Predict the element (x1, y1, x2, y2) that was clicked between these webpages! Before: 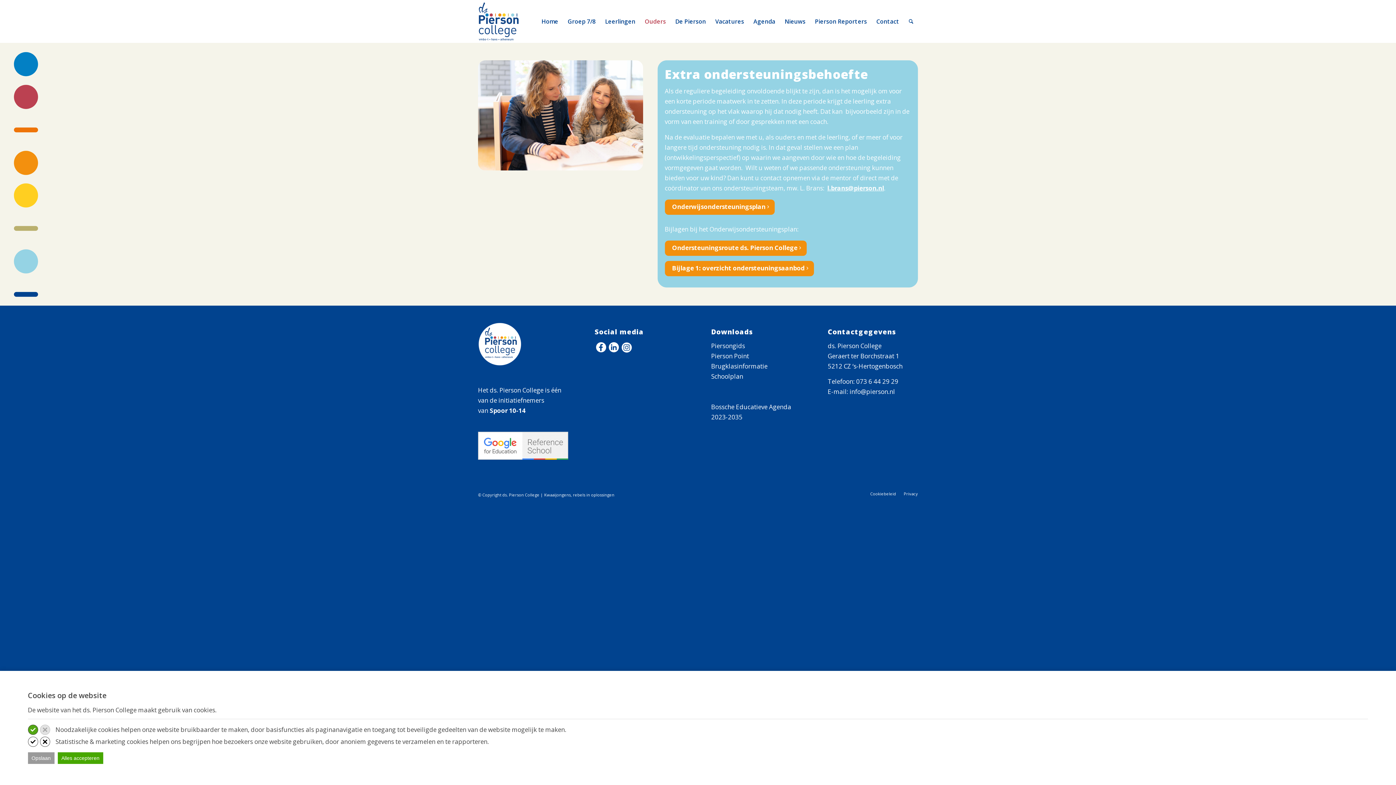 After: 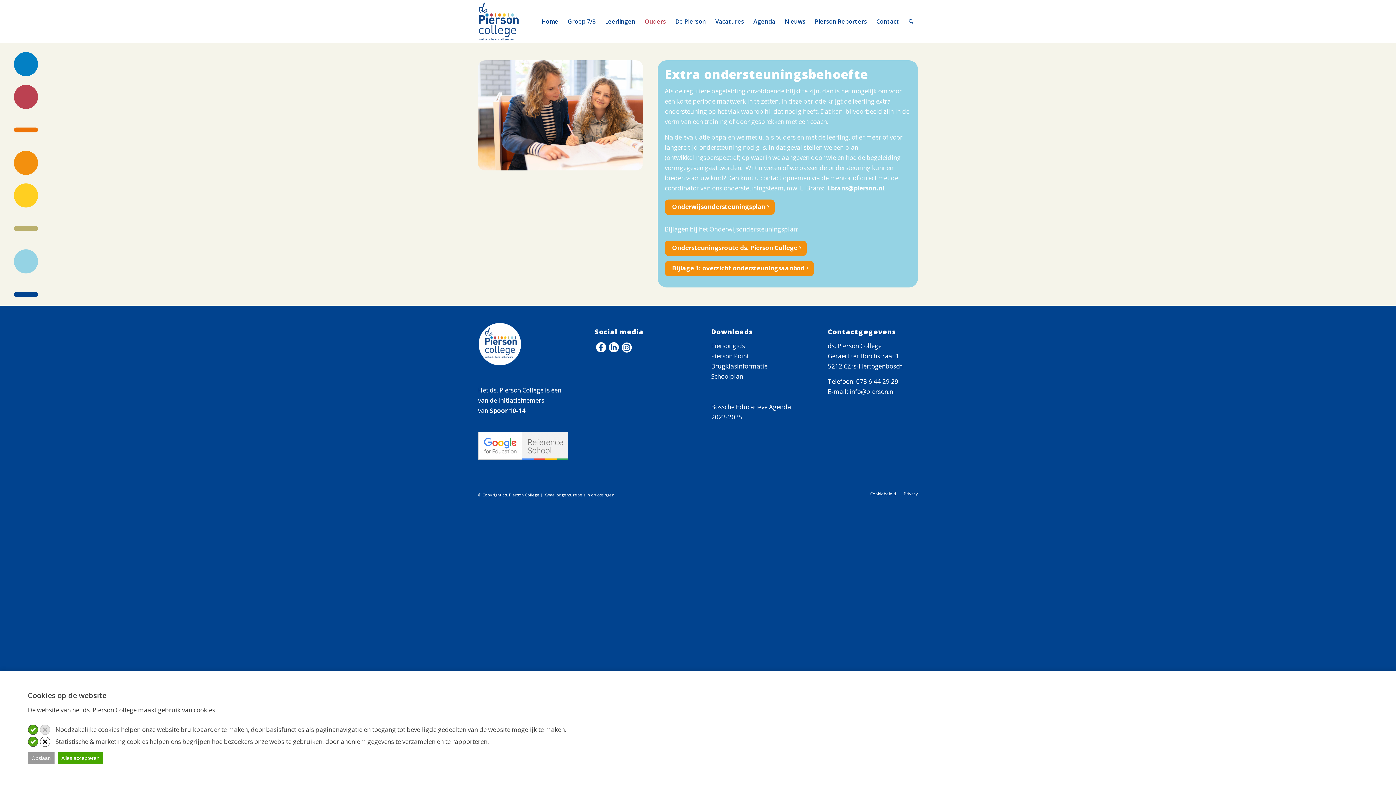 Action: bbox: (27, 737, 38, 747)